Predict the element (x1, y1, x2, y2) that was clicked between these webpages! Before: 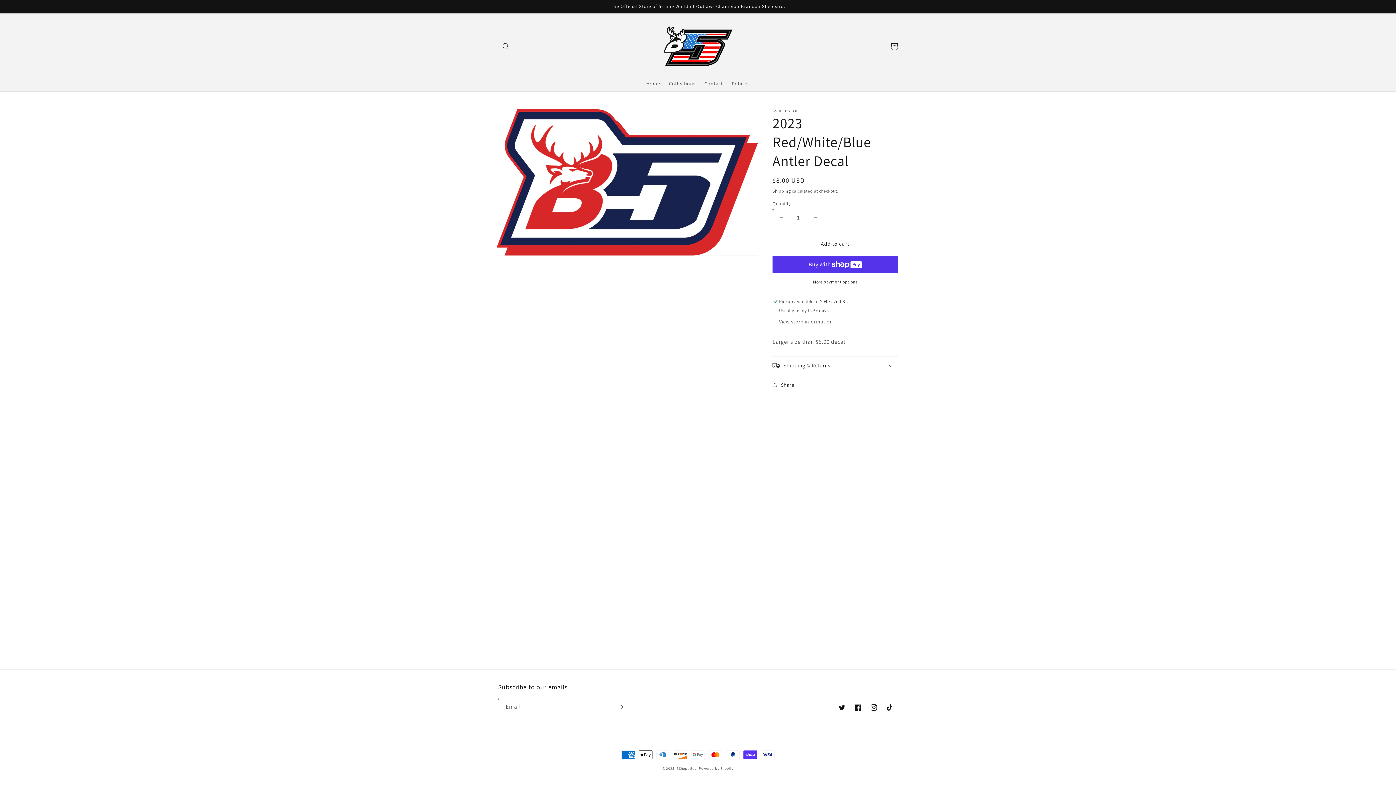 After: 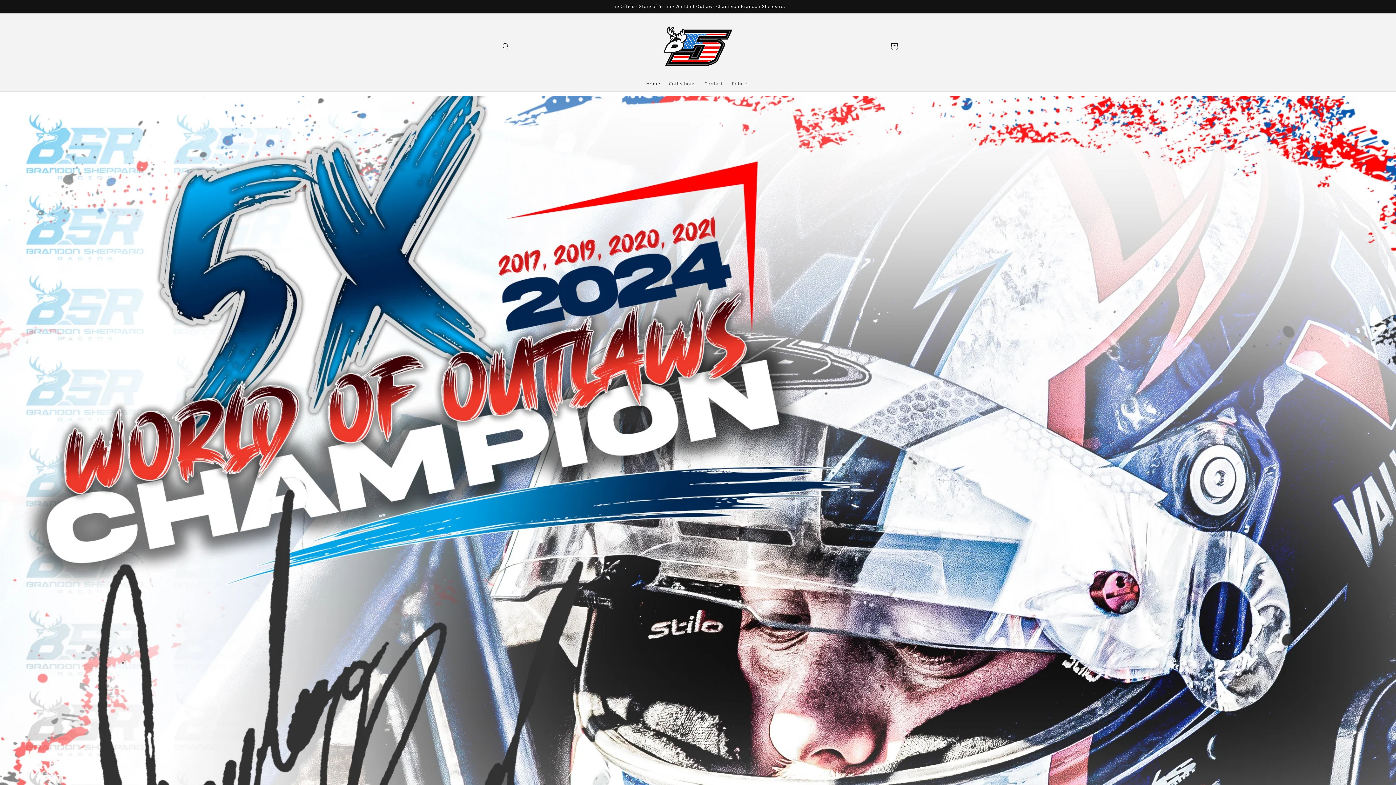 Action: bbox: (657, 20, 739, 72)